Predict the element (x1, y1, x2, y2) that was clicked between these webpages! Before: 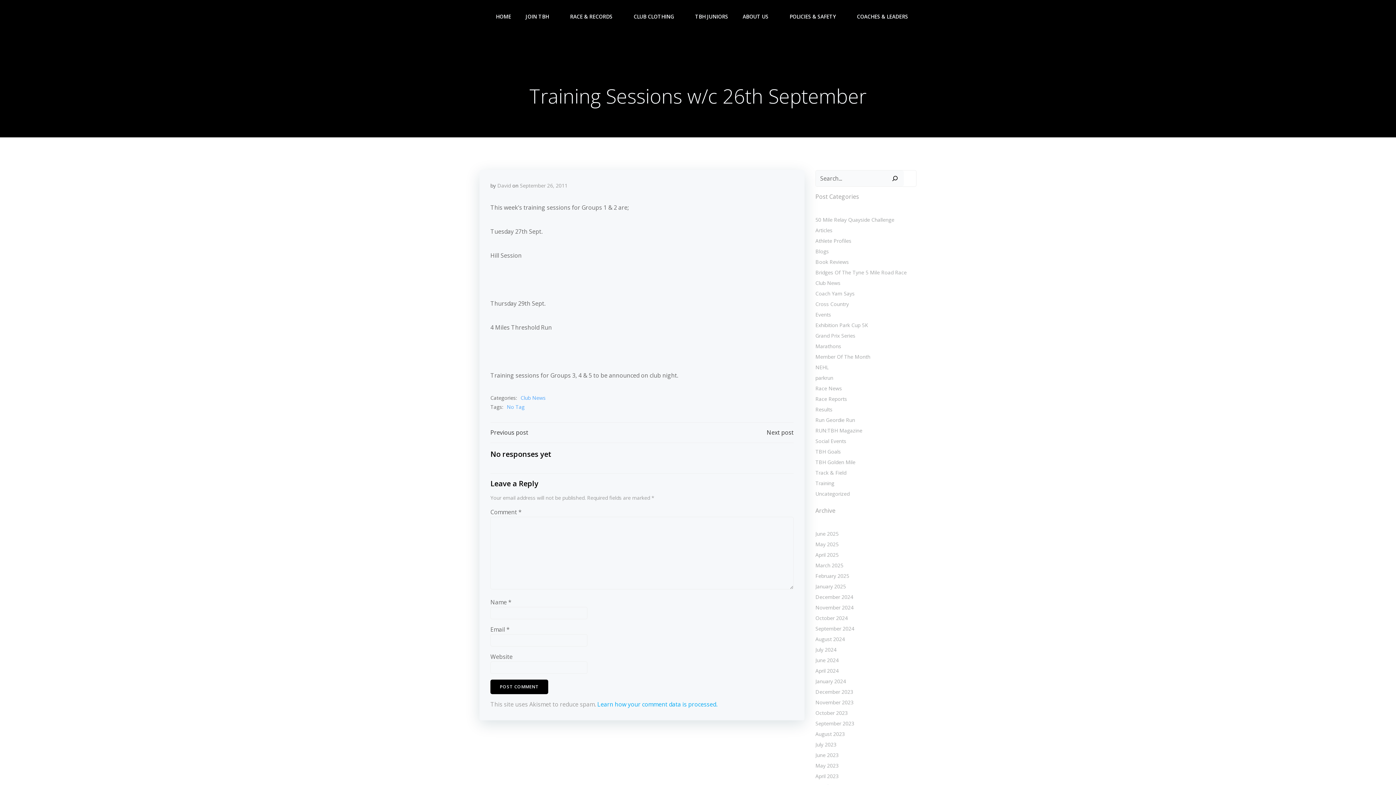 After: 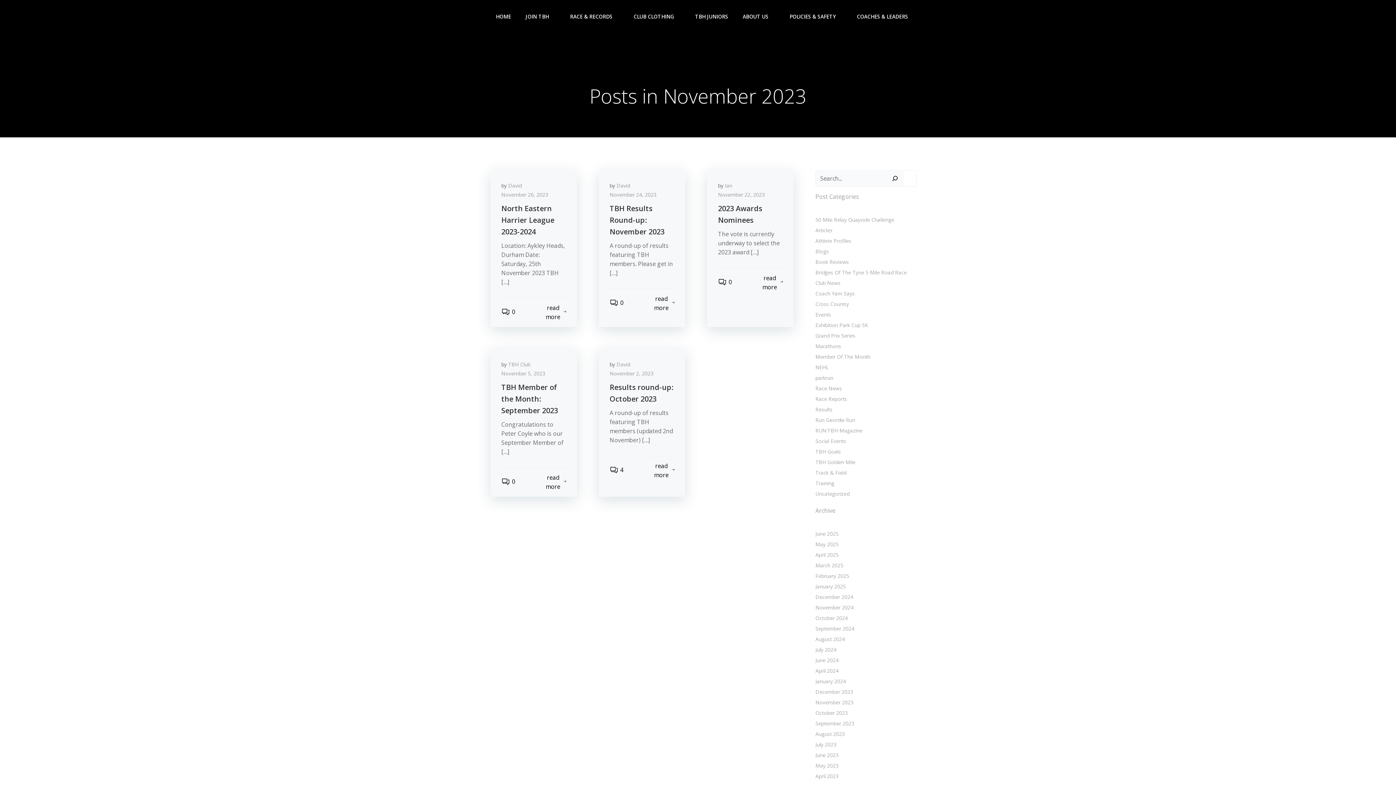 Action: bbox: (815, 699, 853, 706) label: November 2023